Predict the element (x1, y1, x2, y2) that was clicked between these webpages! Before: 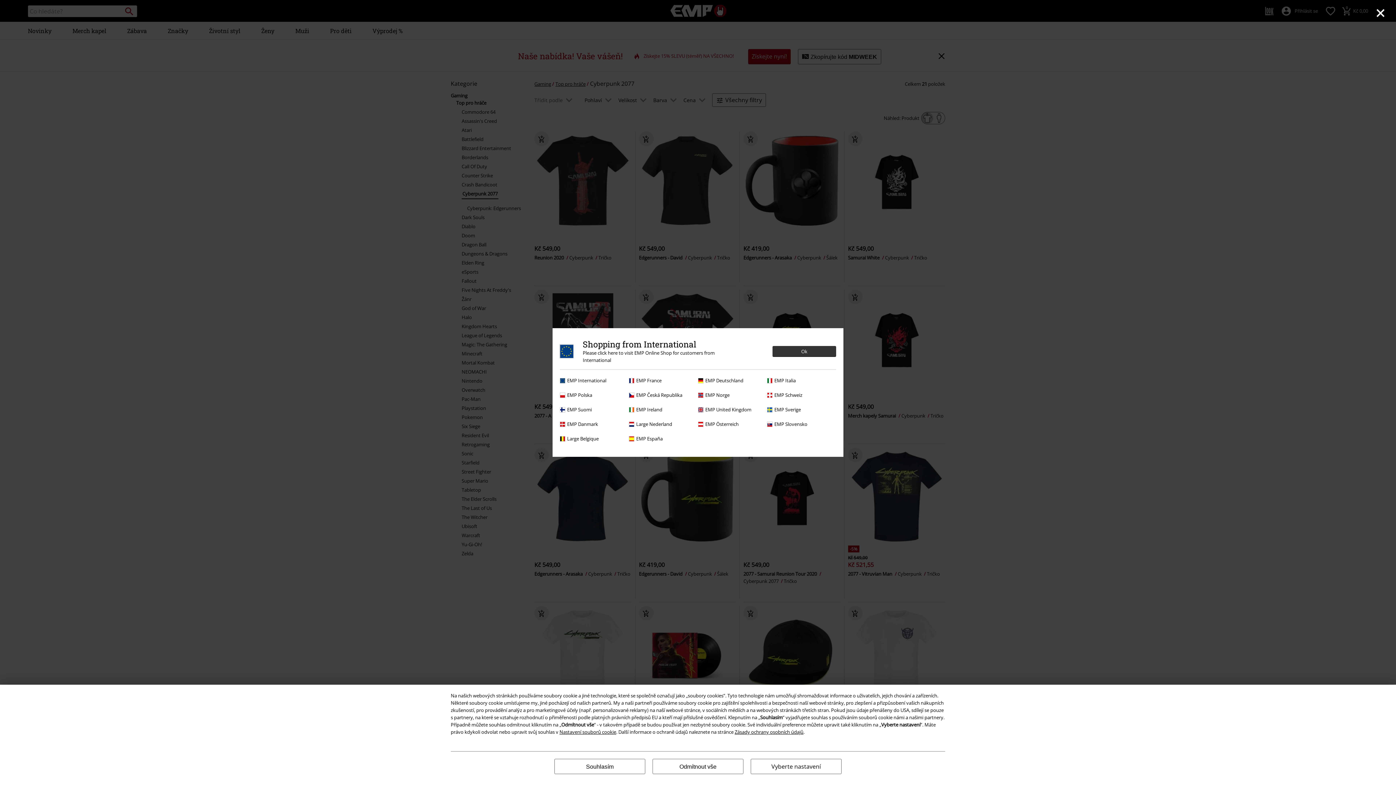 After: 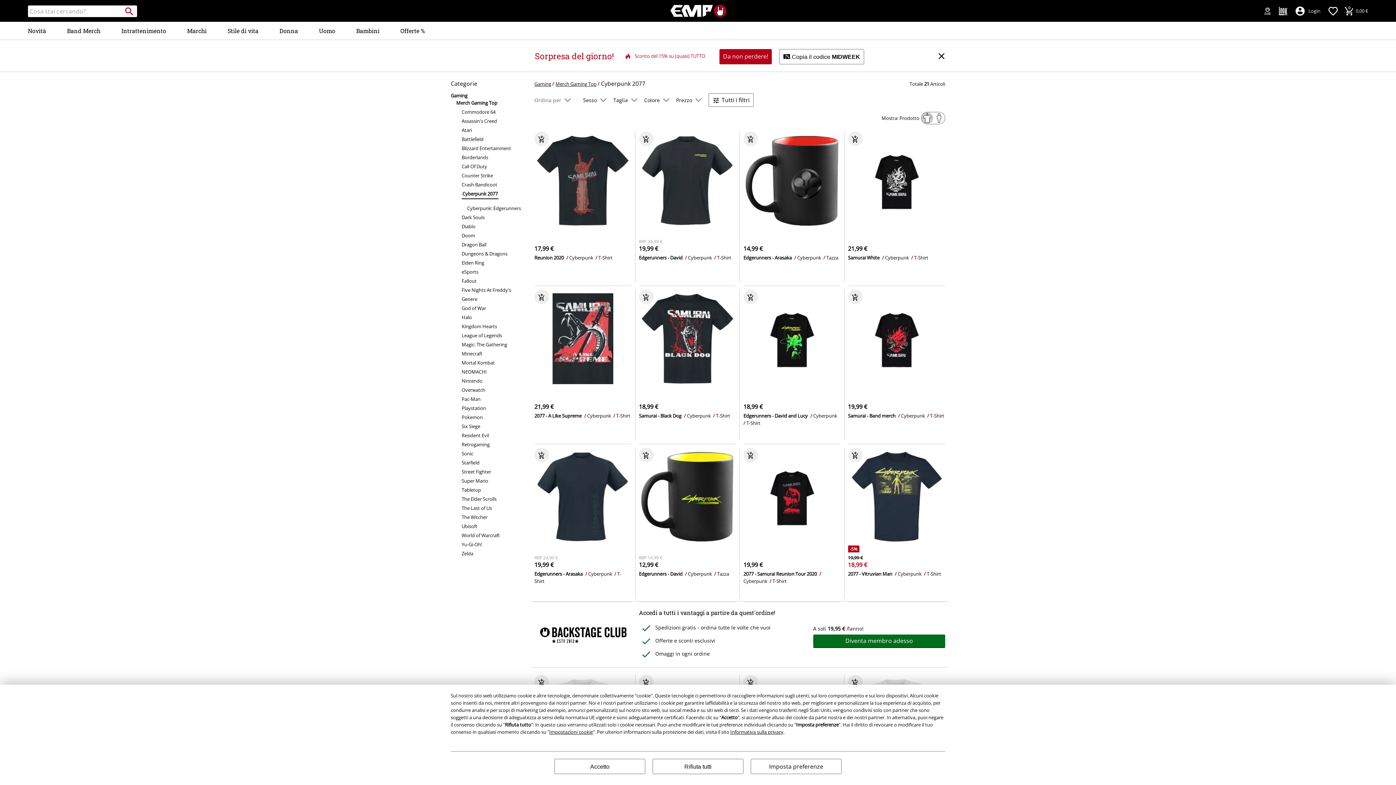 Action: label: EMP Italia bbox: (767, 377, 832, 384)